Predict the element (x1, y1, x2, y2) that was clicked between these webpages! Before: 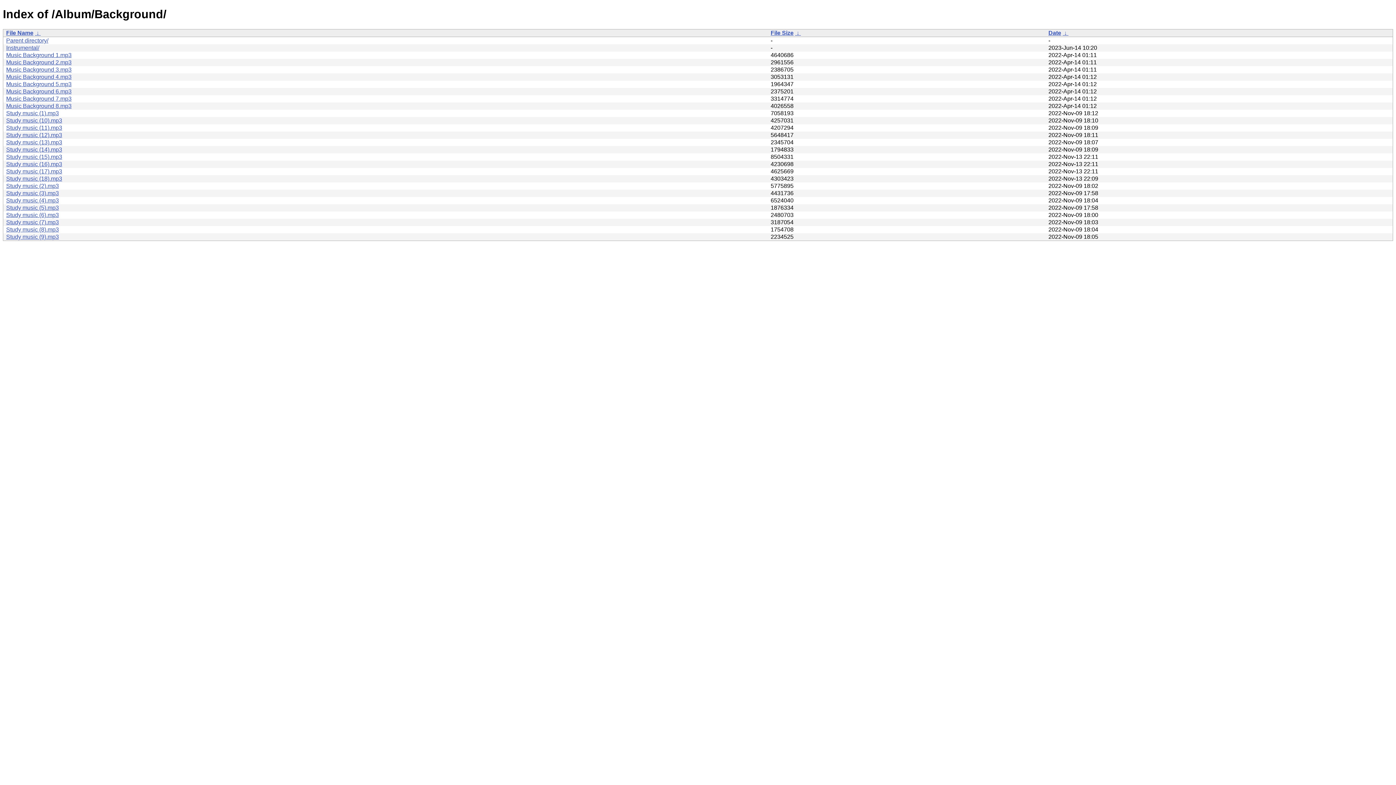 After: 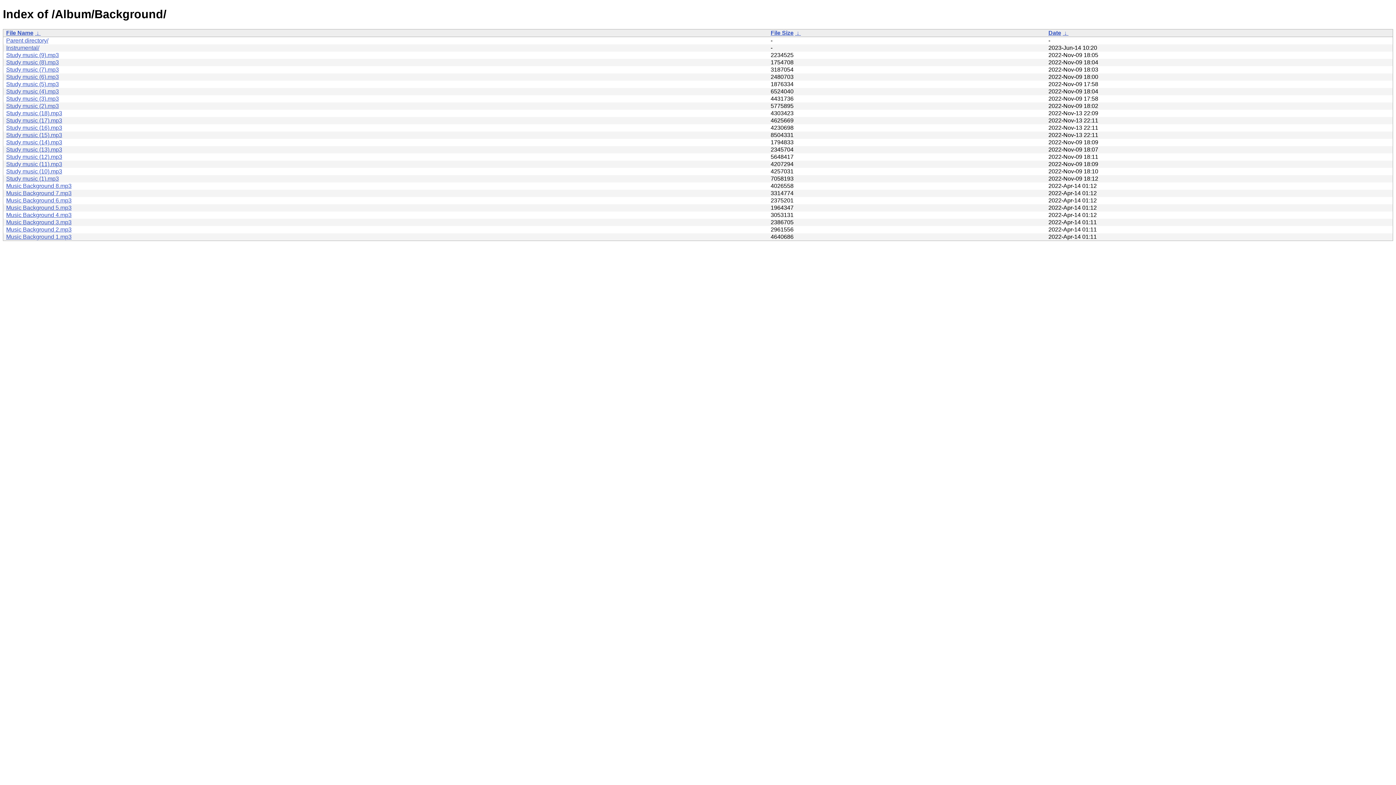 Action: label:  ↓  bbox: (34, 29, 40, 35)